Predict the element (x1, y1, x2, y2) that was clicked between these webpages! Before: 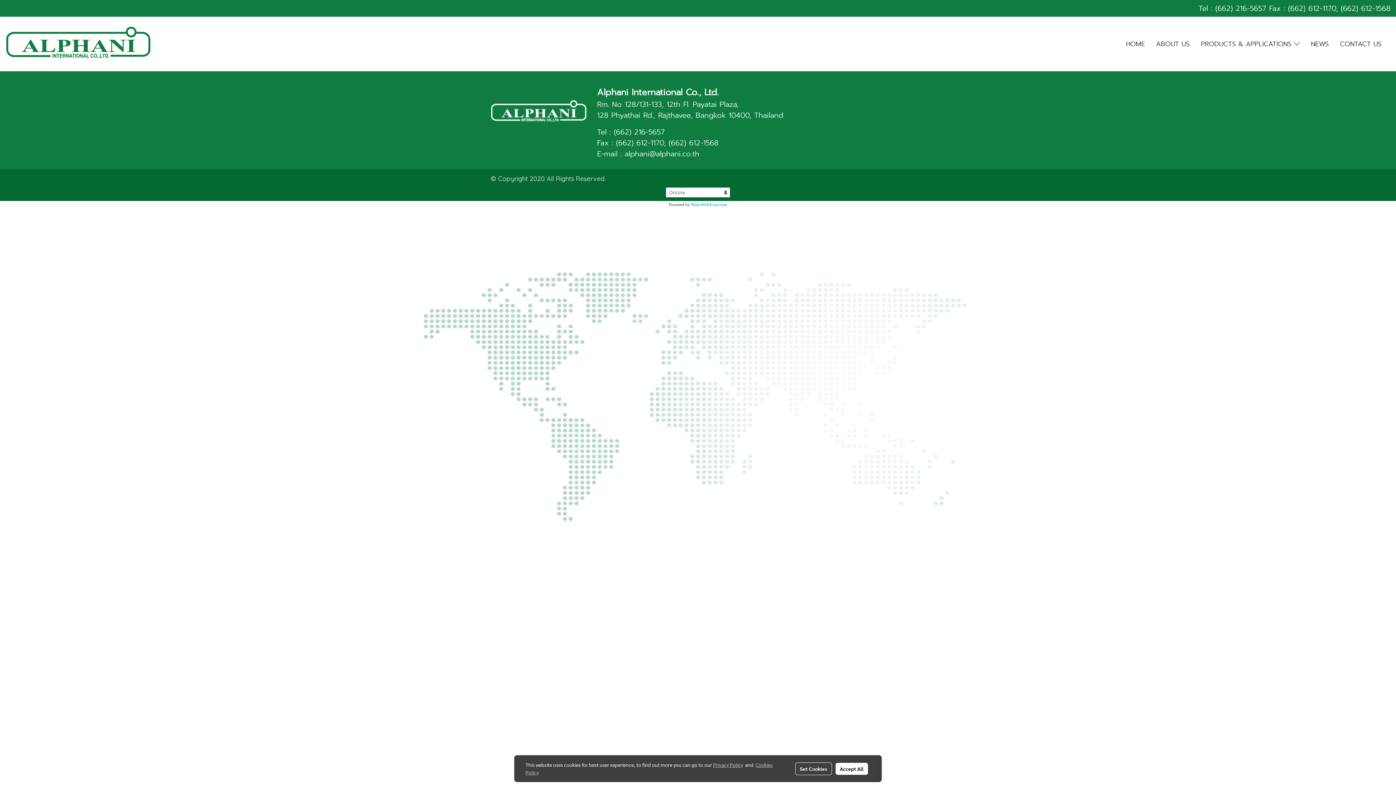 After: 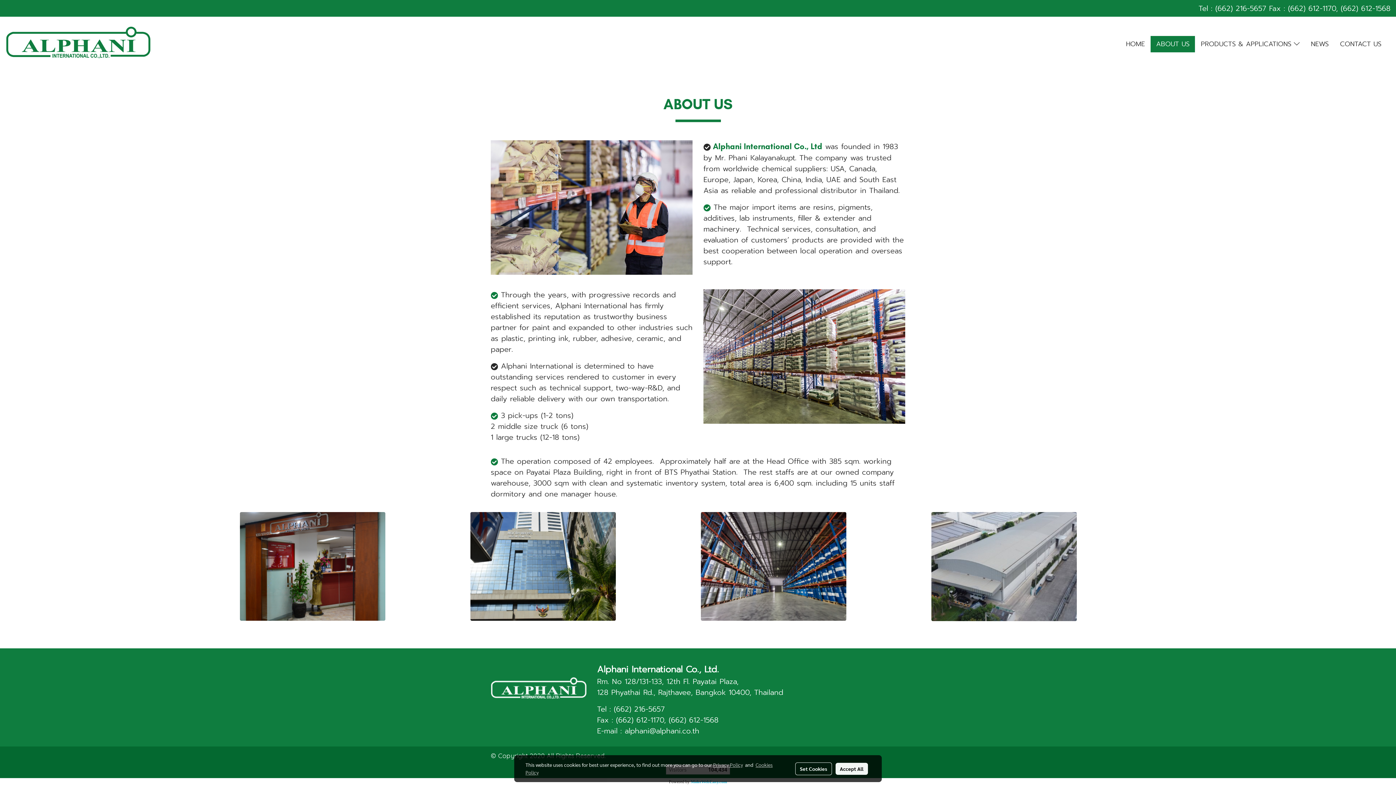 Action: bbox: (1151, 35, 1195, 52) label: ABOUT US